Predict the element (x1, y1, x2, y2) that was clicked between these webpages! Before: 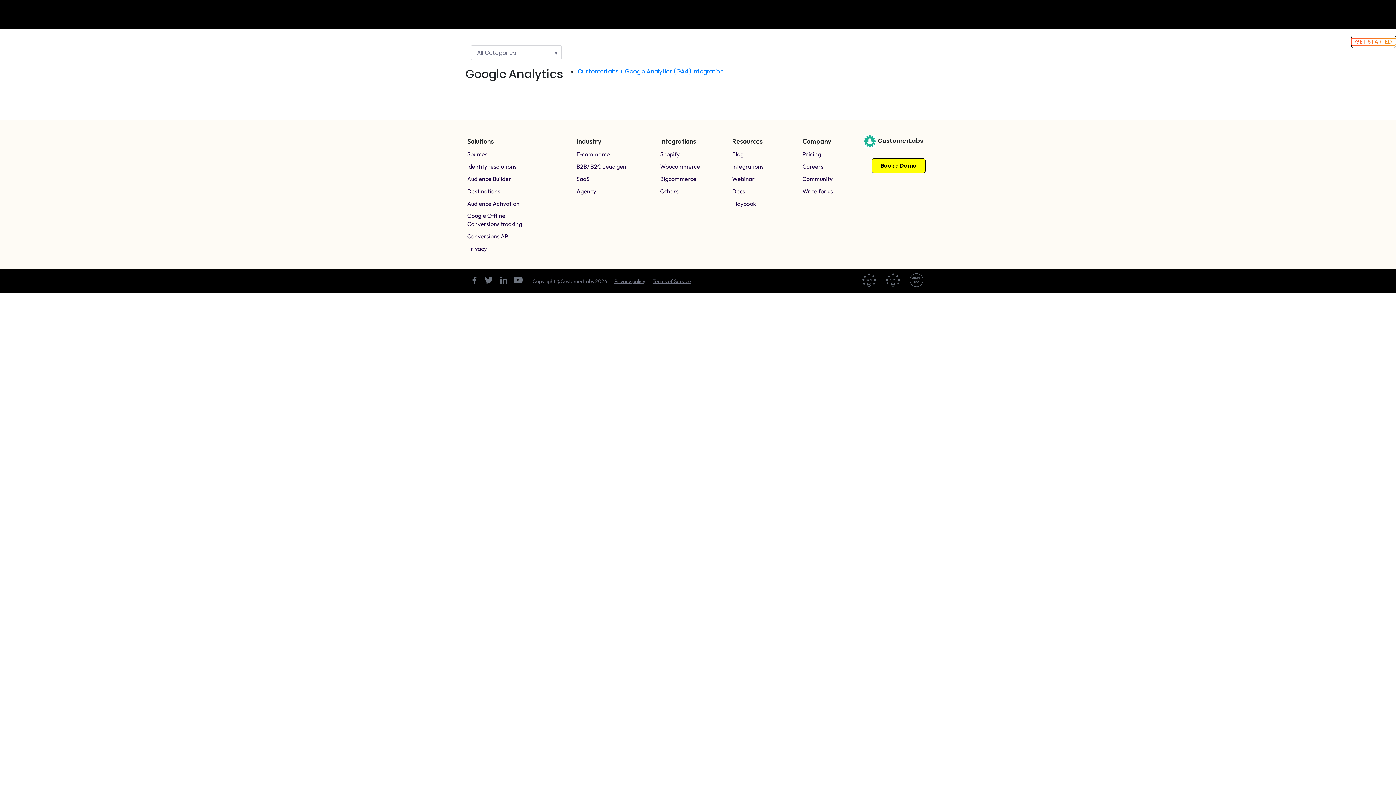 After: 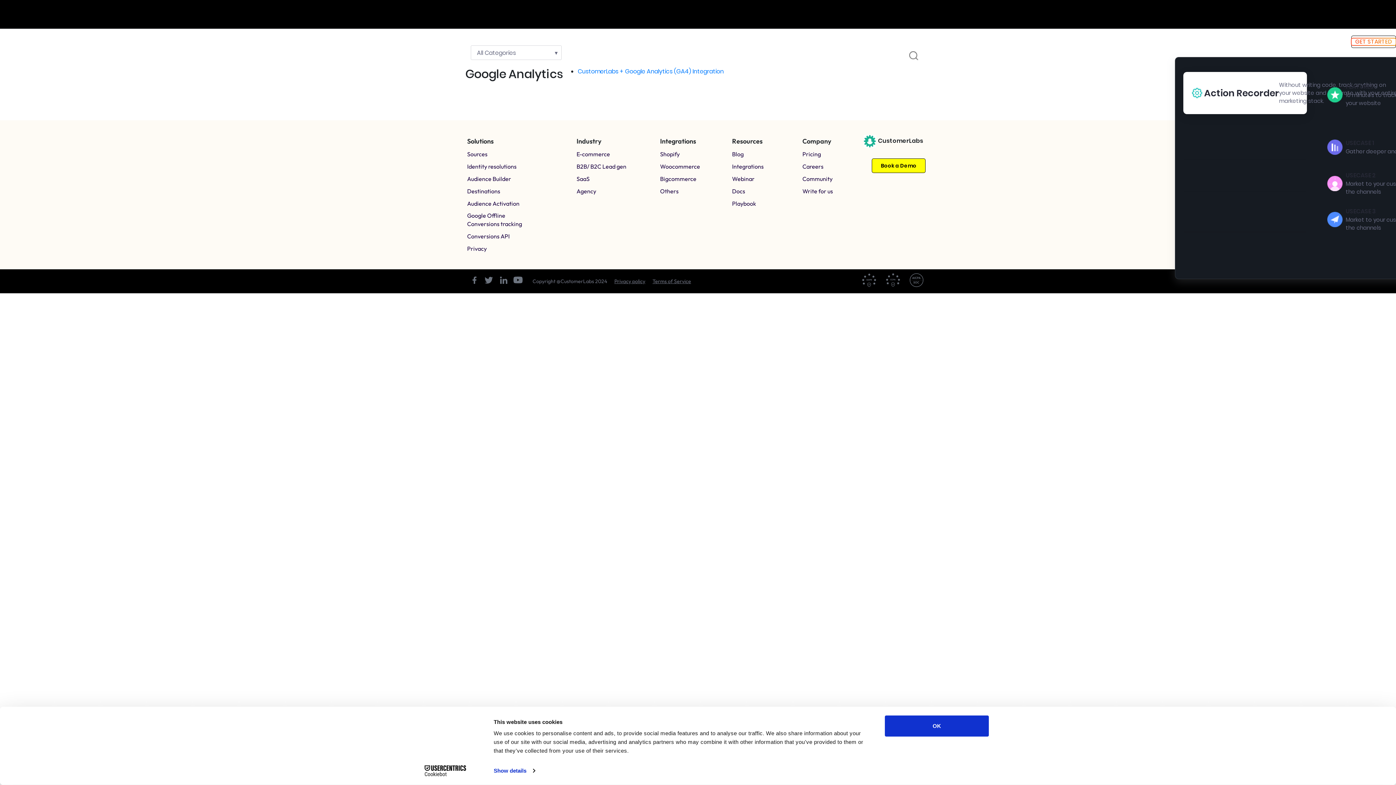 Action: bbox: (1240, 25, 1288, 57) label: Products